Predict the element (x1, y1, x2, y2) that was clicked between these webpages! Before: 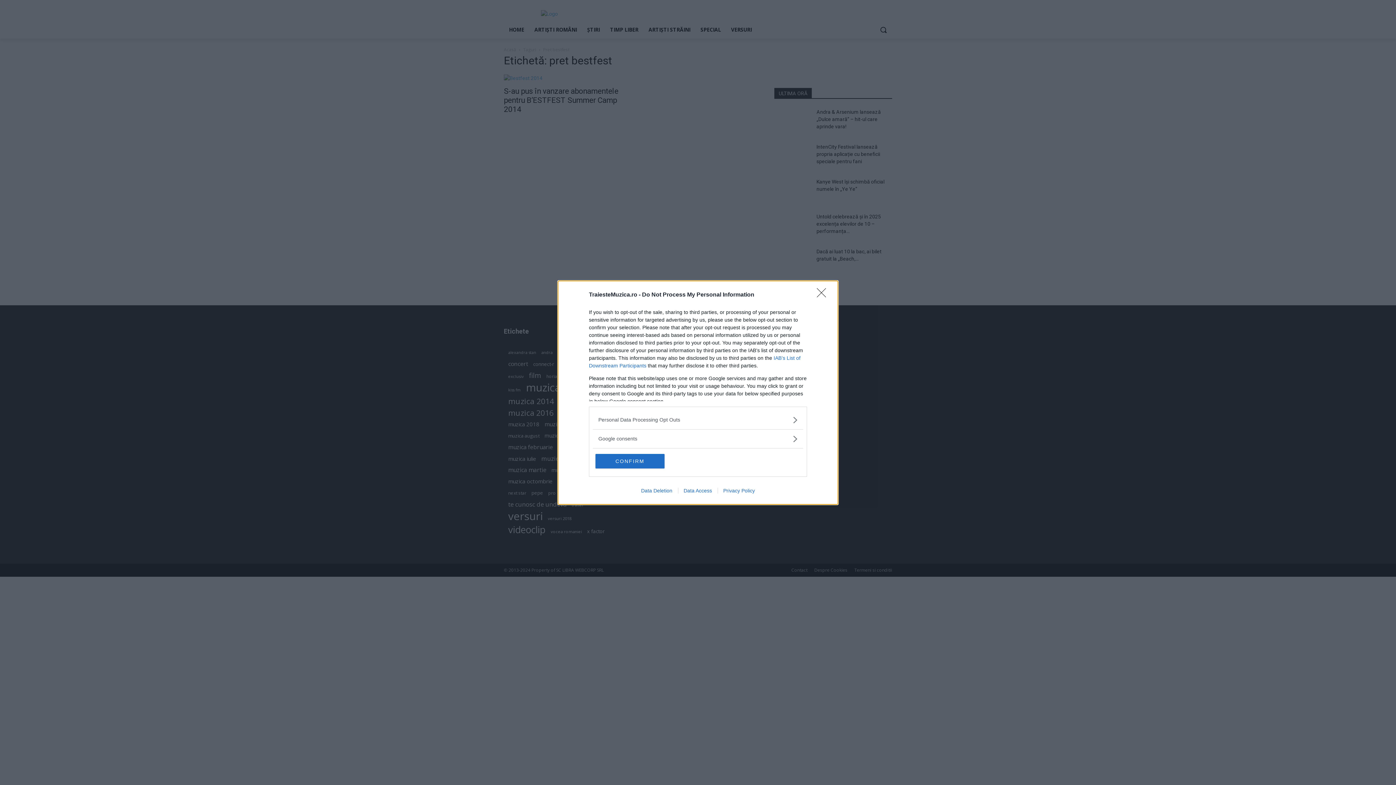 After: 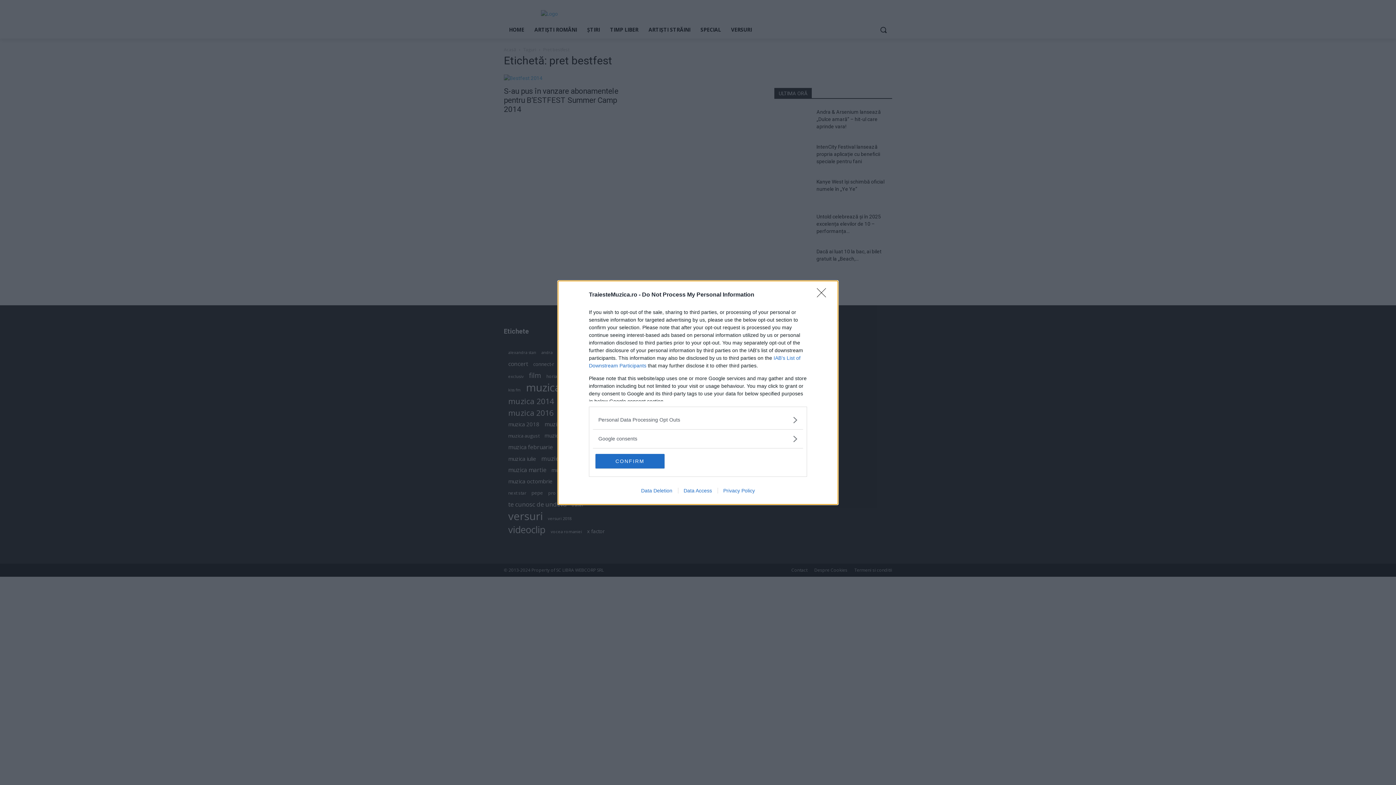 Action: bbox: (717, 487, 760, 493) label: Privacy Policy